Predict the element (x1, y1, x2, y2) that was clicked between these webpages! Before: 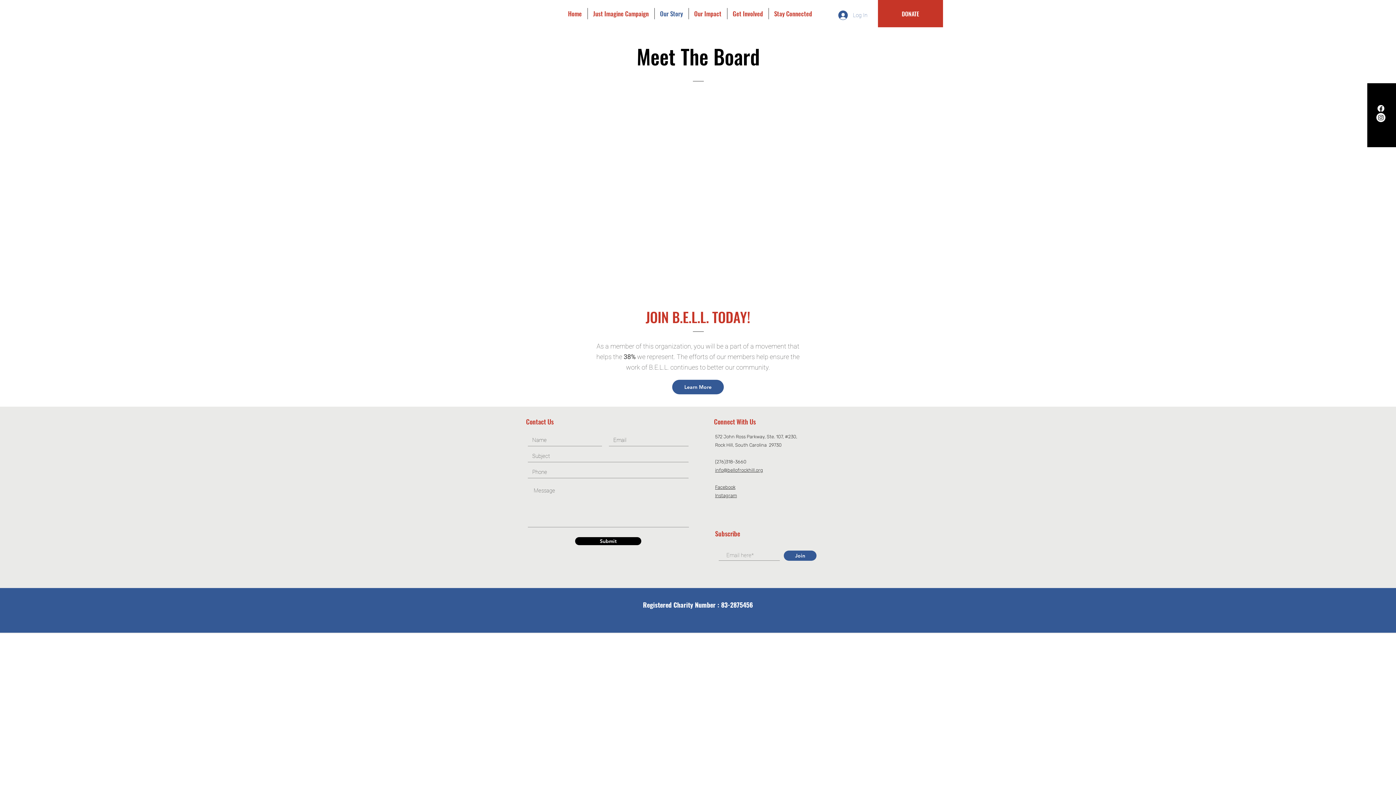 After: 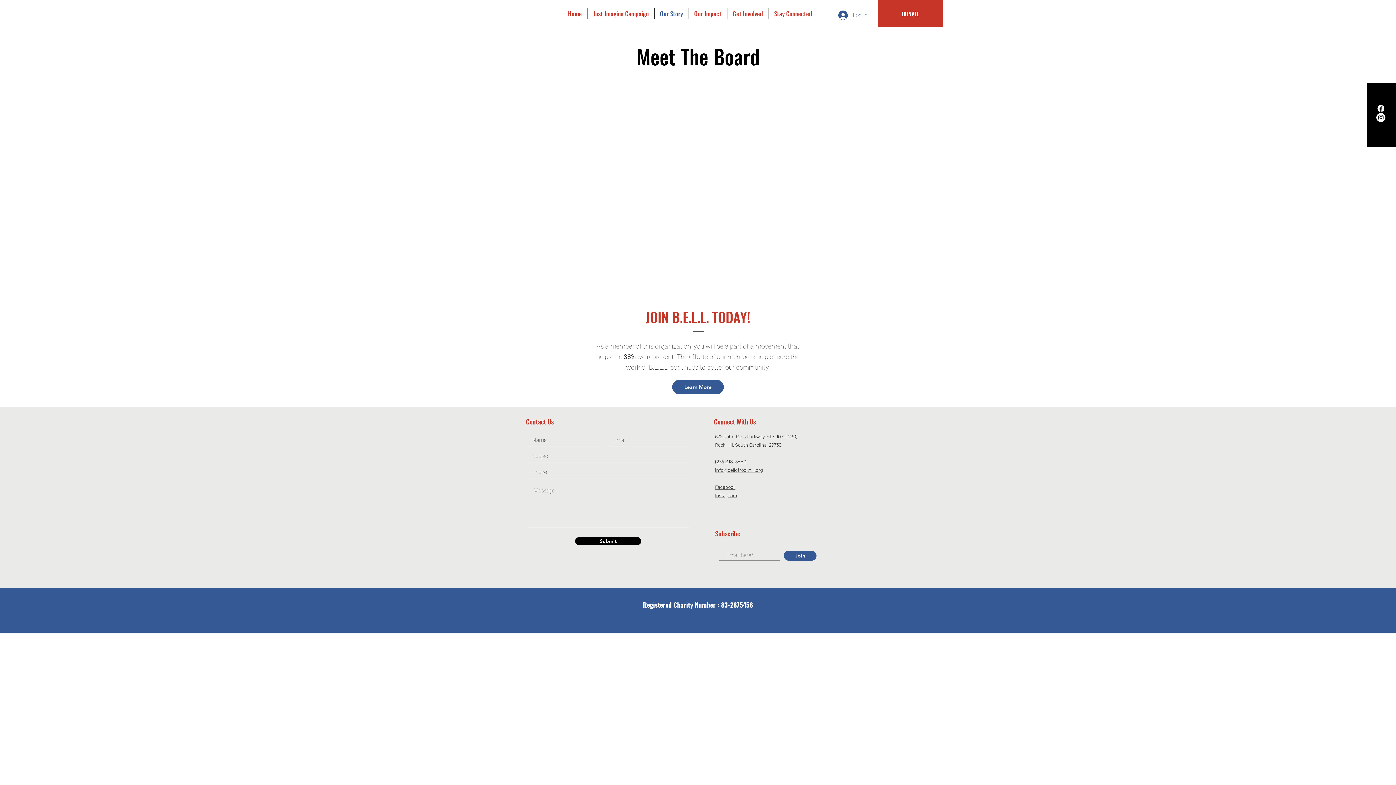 Action: bbox: (1376, 104, 1385, 113)